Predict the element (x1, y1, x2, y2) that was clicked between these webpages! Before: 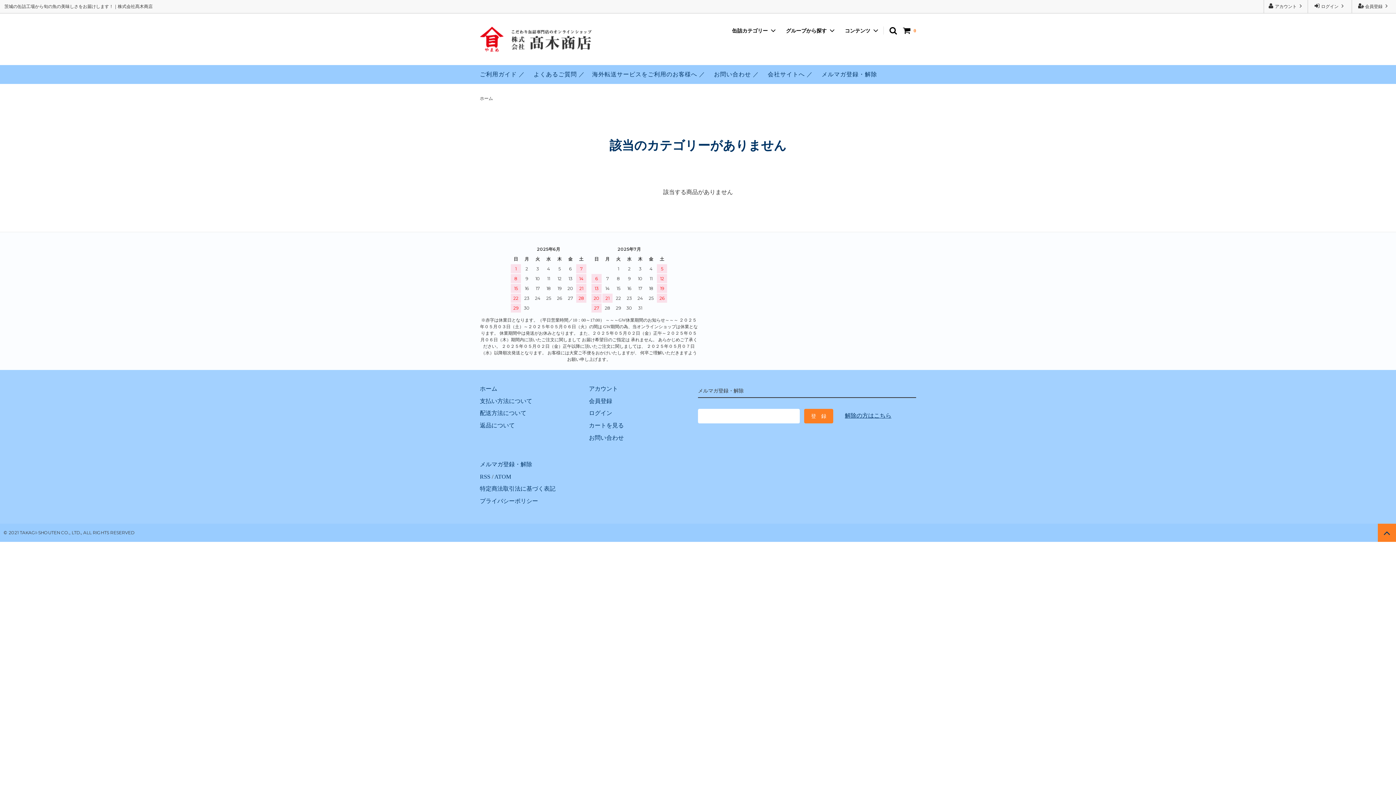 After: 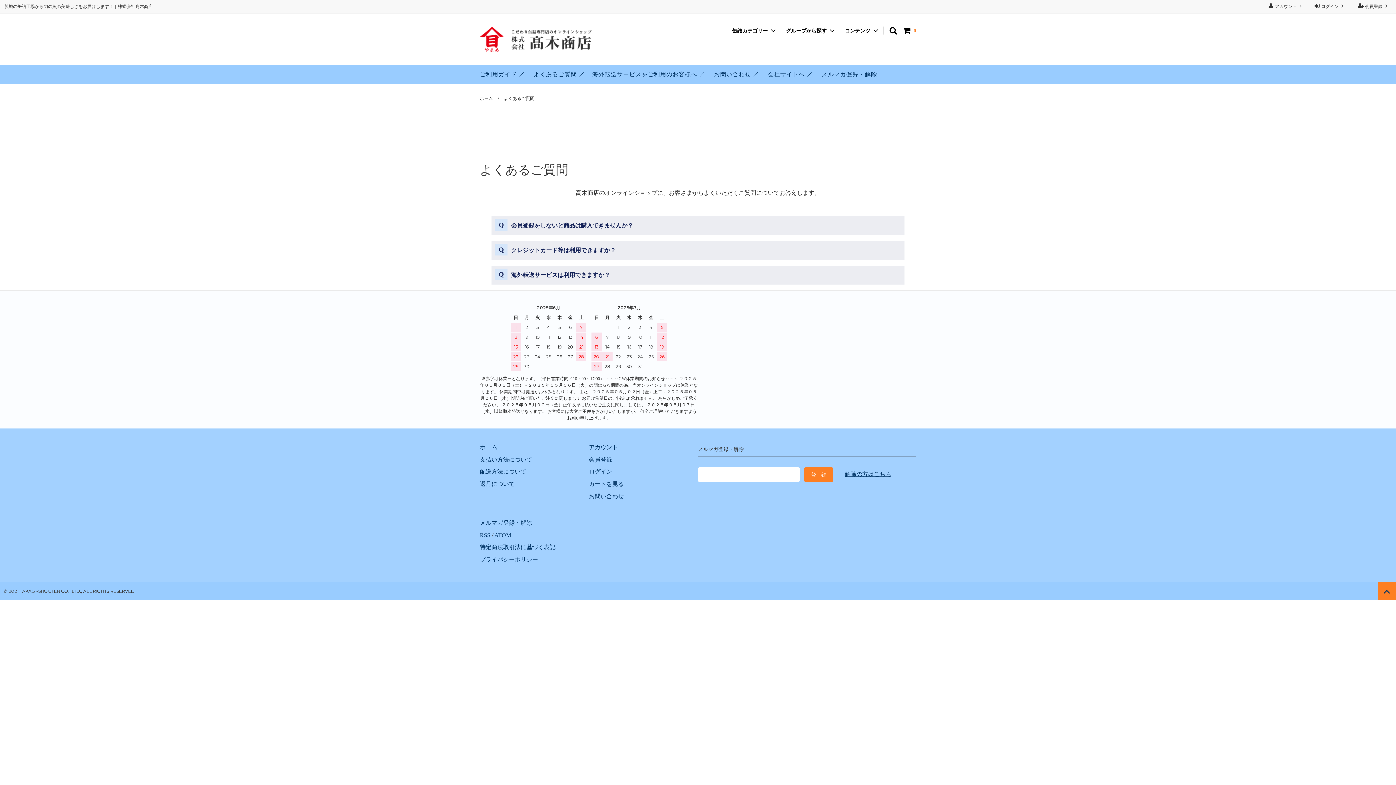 Action: bbox: (533, 71, 585, 77) label: よくあるご質問 ／